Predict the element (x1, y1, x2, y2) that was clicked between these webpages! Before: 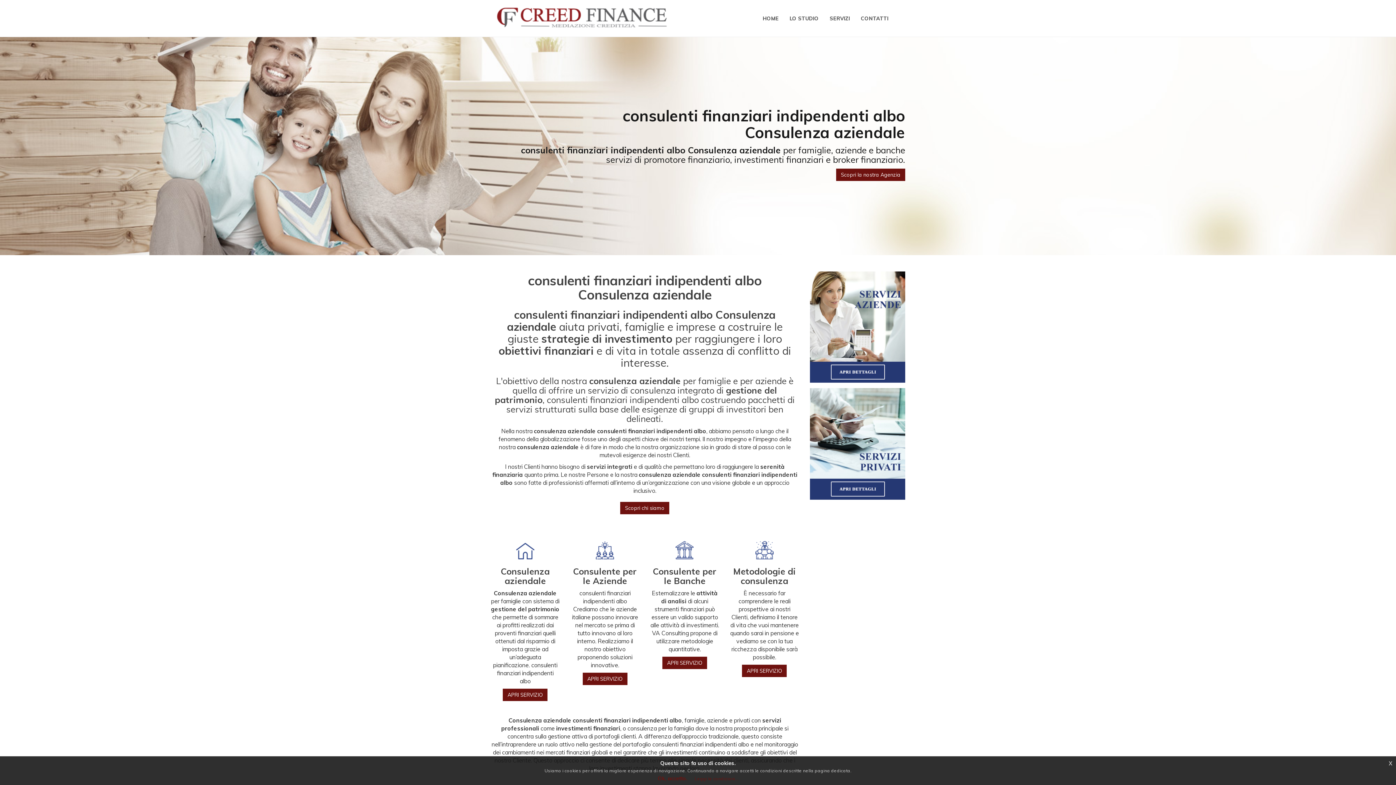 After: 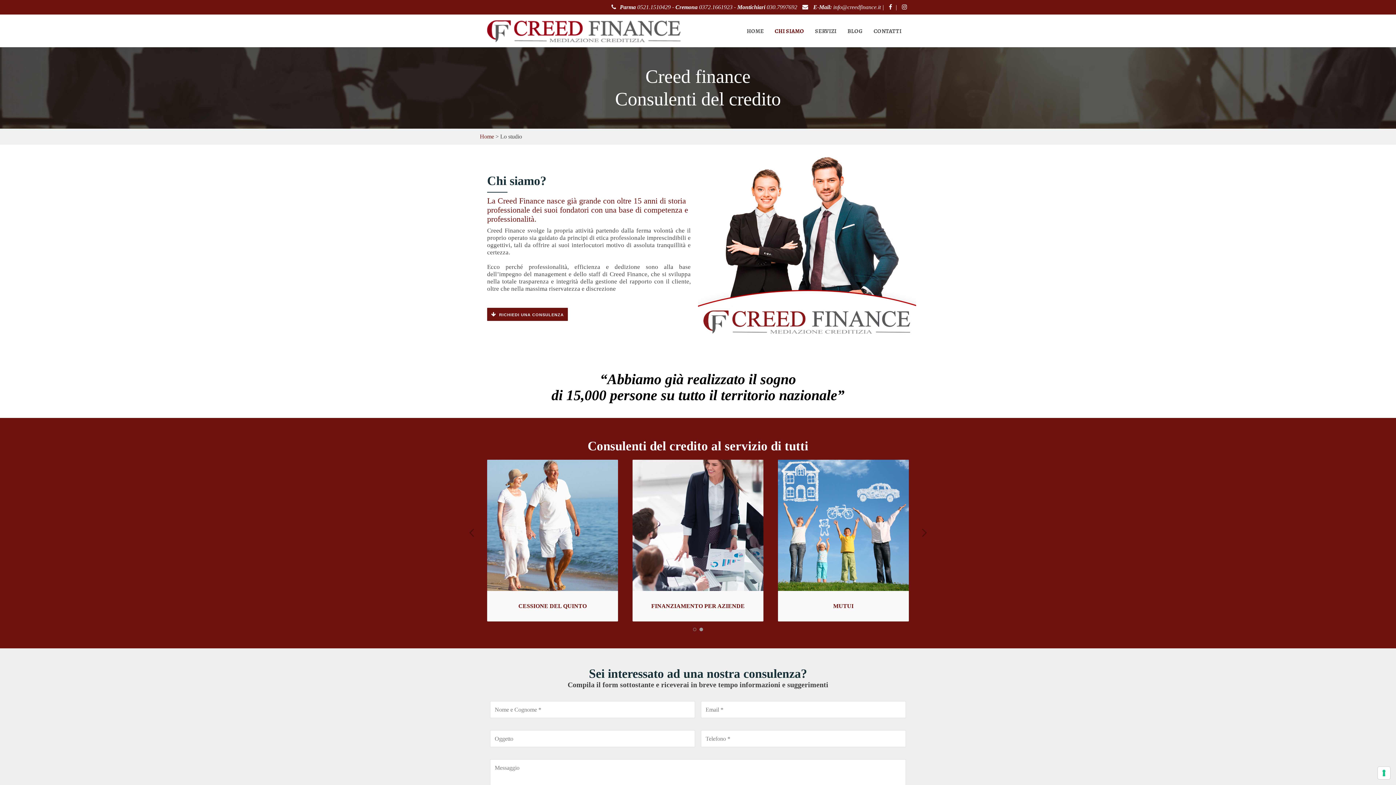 Action: bbox: (516, 546, 534, 553)